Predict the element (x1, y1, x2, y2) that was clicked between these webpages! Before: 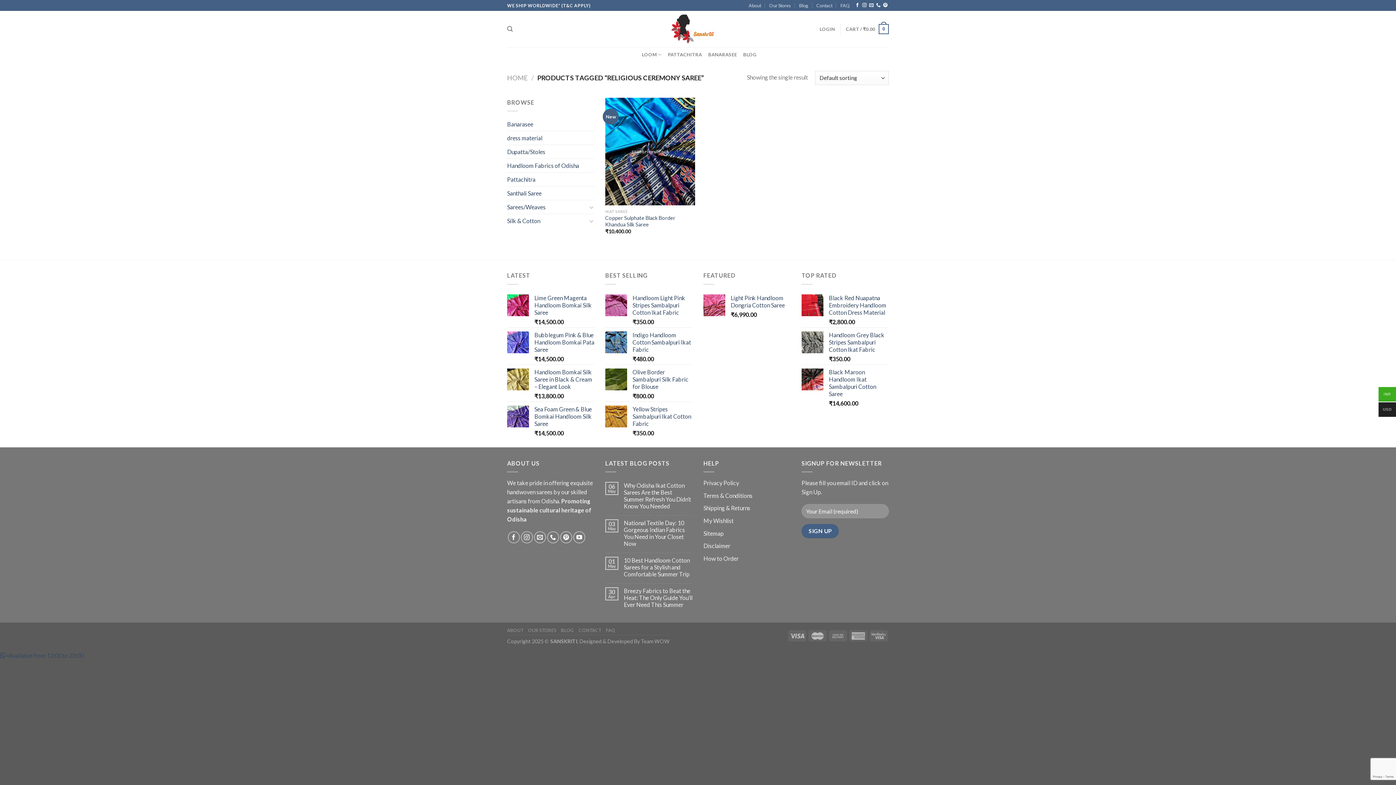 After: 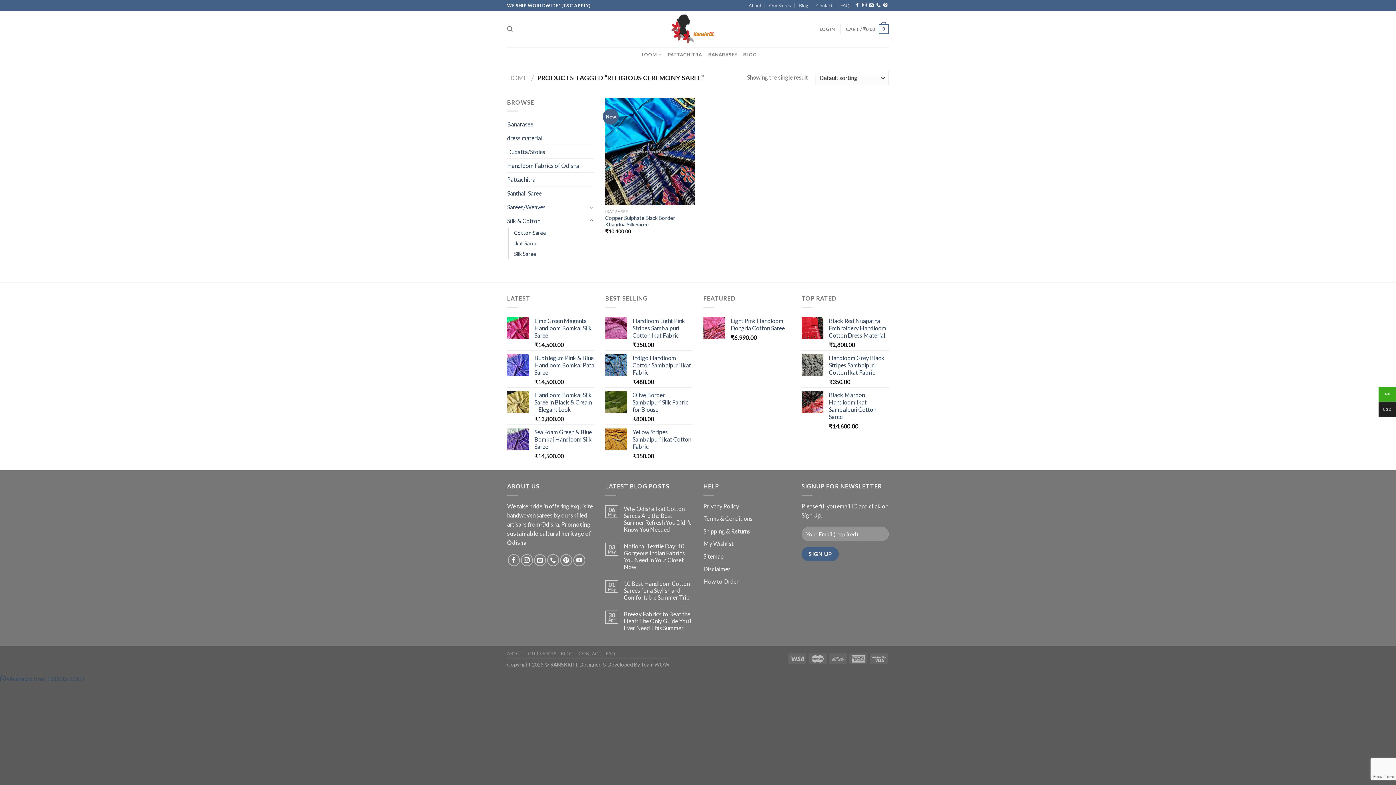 Action: bbox: (588, 216, 594, 225)